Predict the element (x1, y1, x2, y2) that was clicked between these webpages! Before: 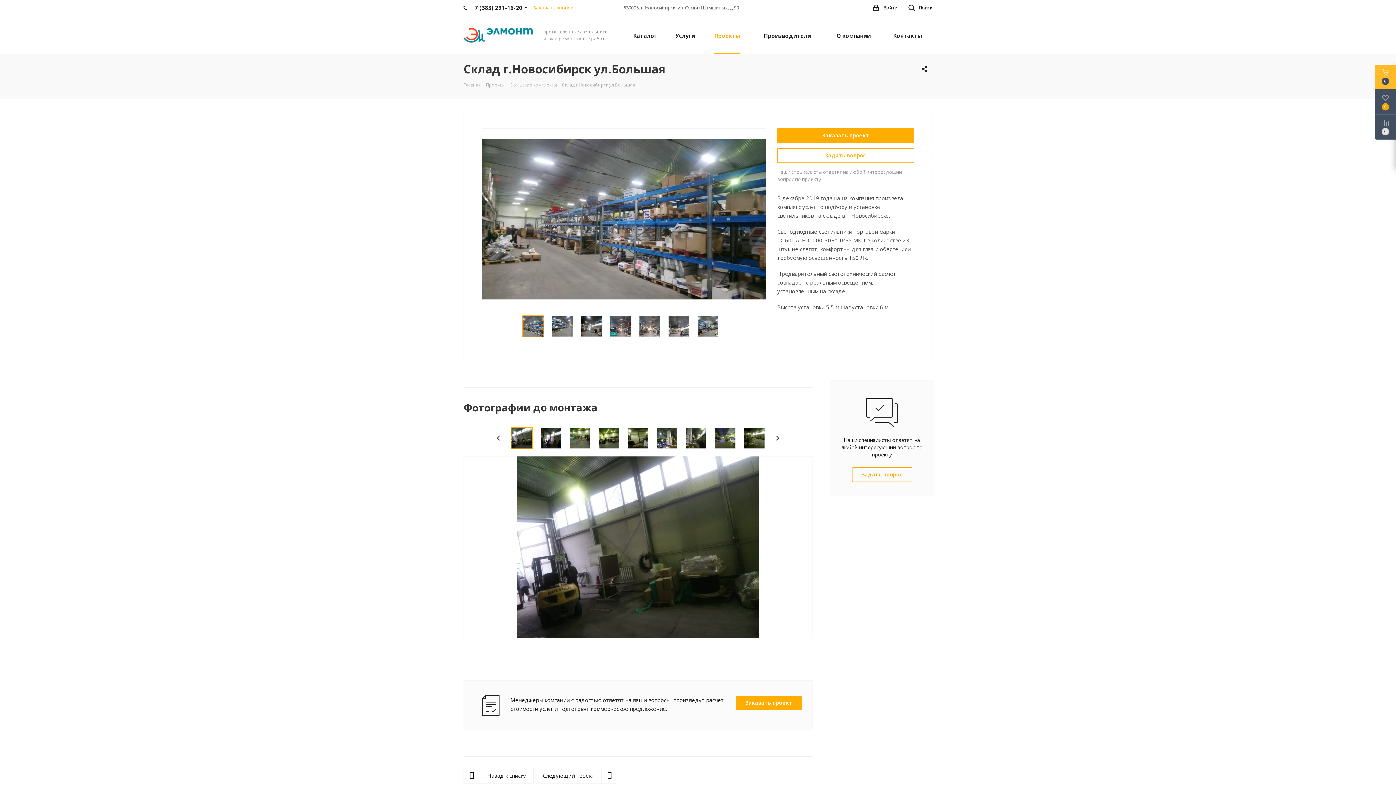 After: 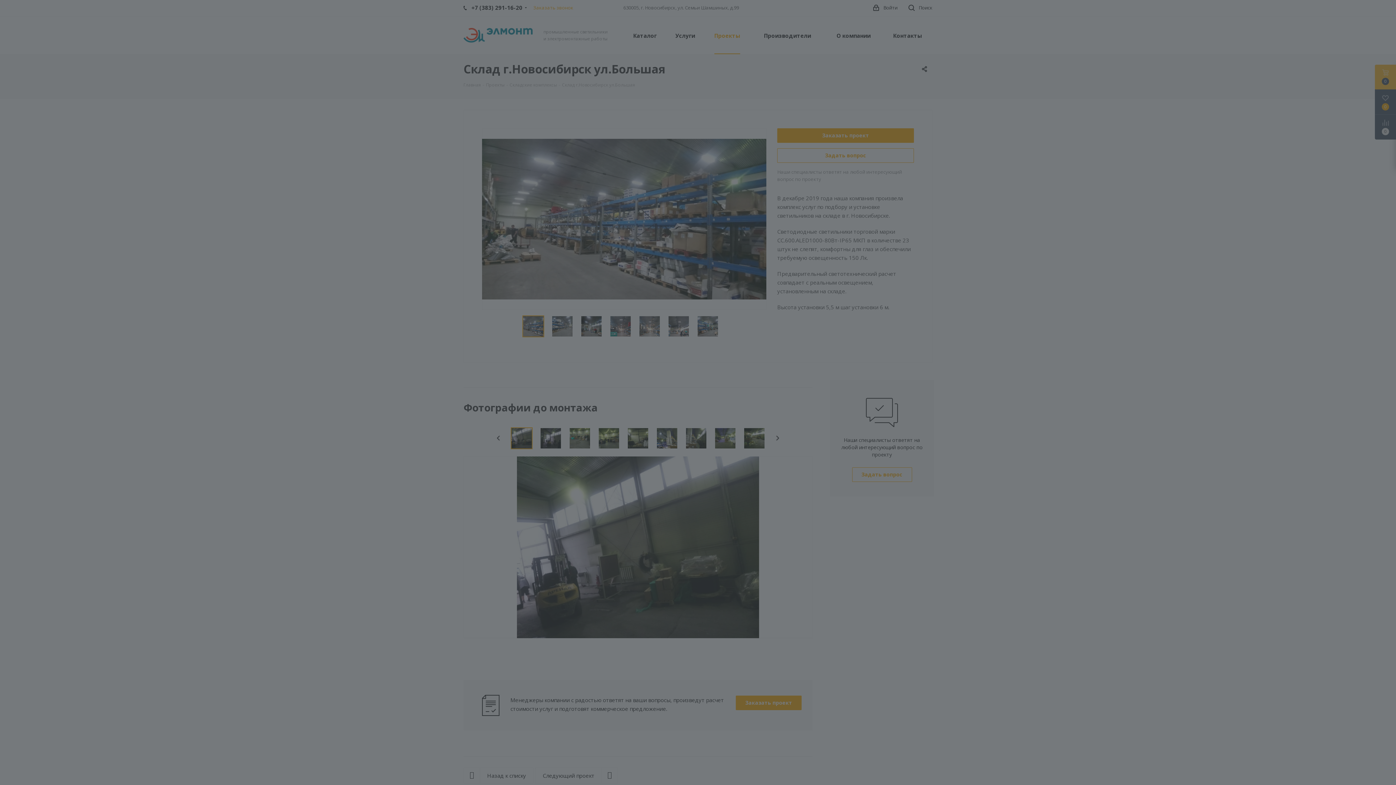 Action: bbox: (873, 0, 897, 16) label: Войти